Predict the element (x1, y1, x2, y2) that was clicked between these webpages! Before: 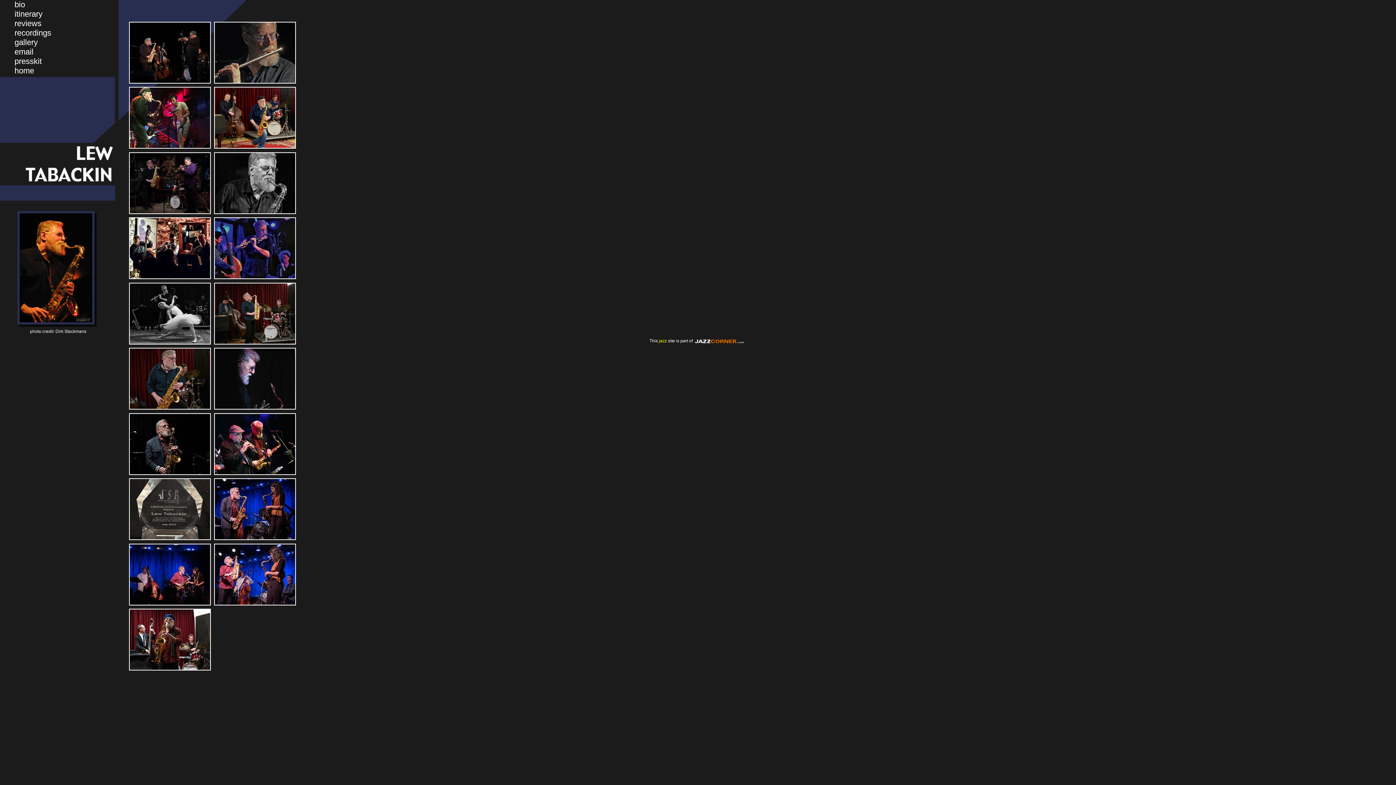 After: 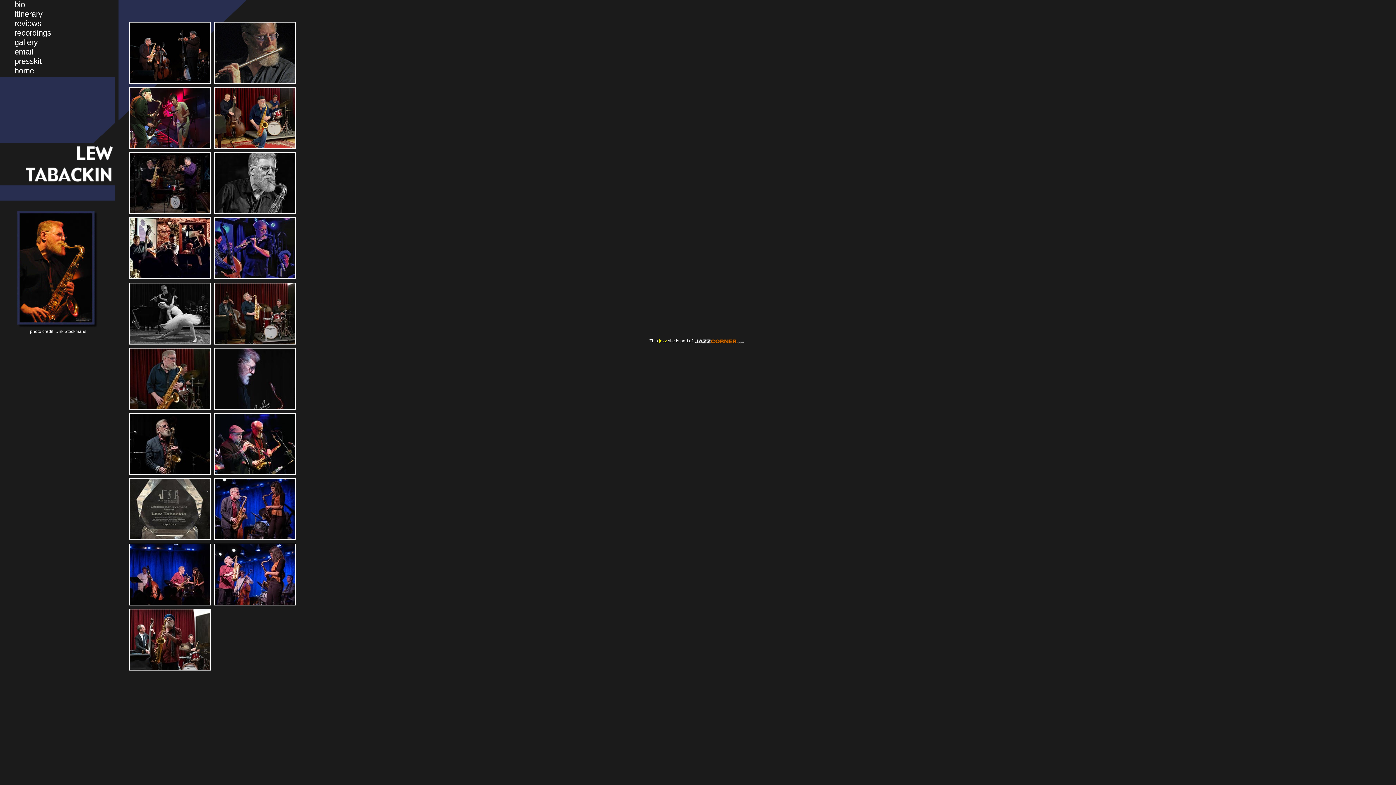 Action: label: gallery bbox: (14, 37, 37, 46)